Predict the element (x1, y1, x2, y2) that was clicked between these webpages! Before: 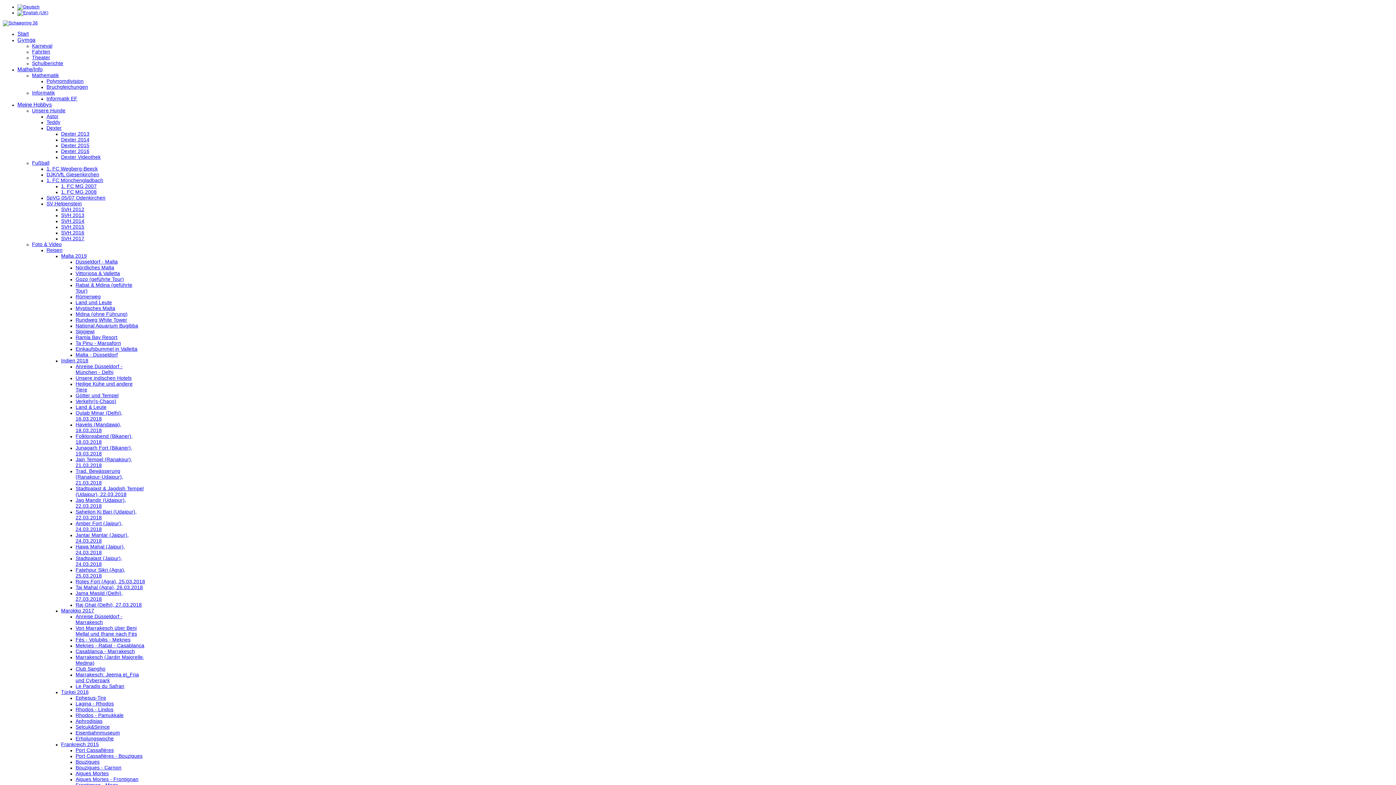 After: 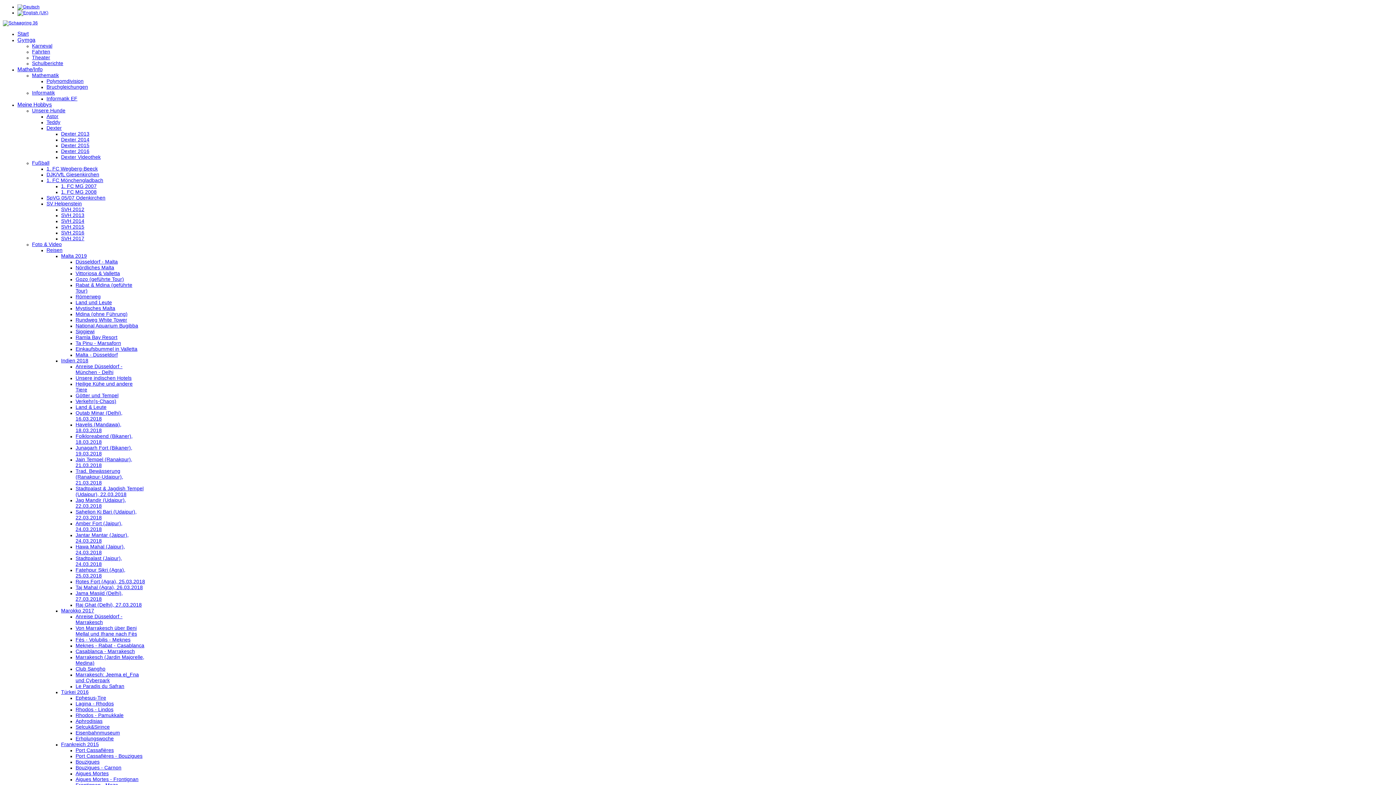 Action: label: Vittoriosa & Valletta bbox: (75, 270, 120, 276)